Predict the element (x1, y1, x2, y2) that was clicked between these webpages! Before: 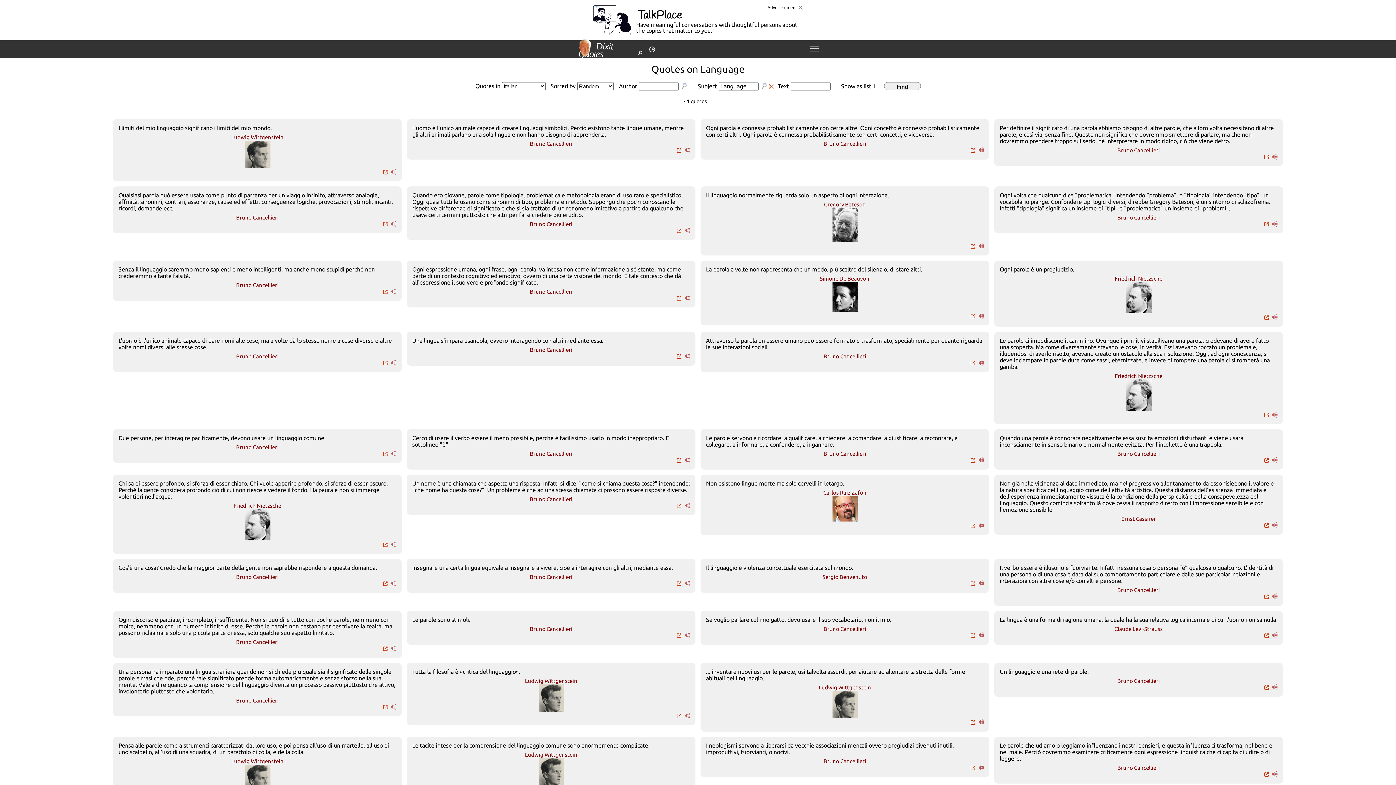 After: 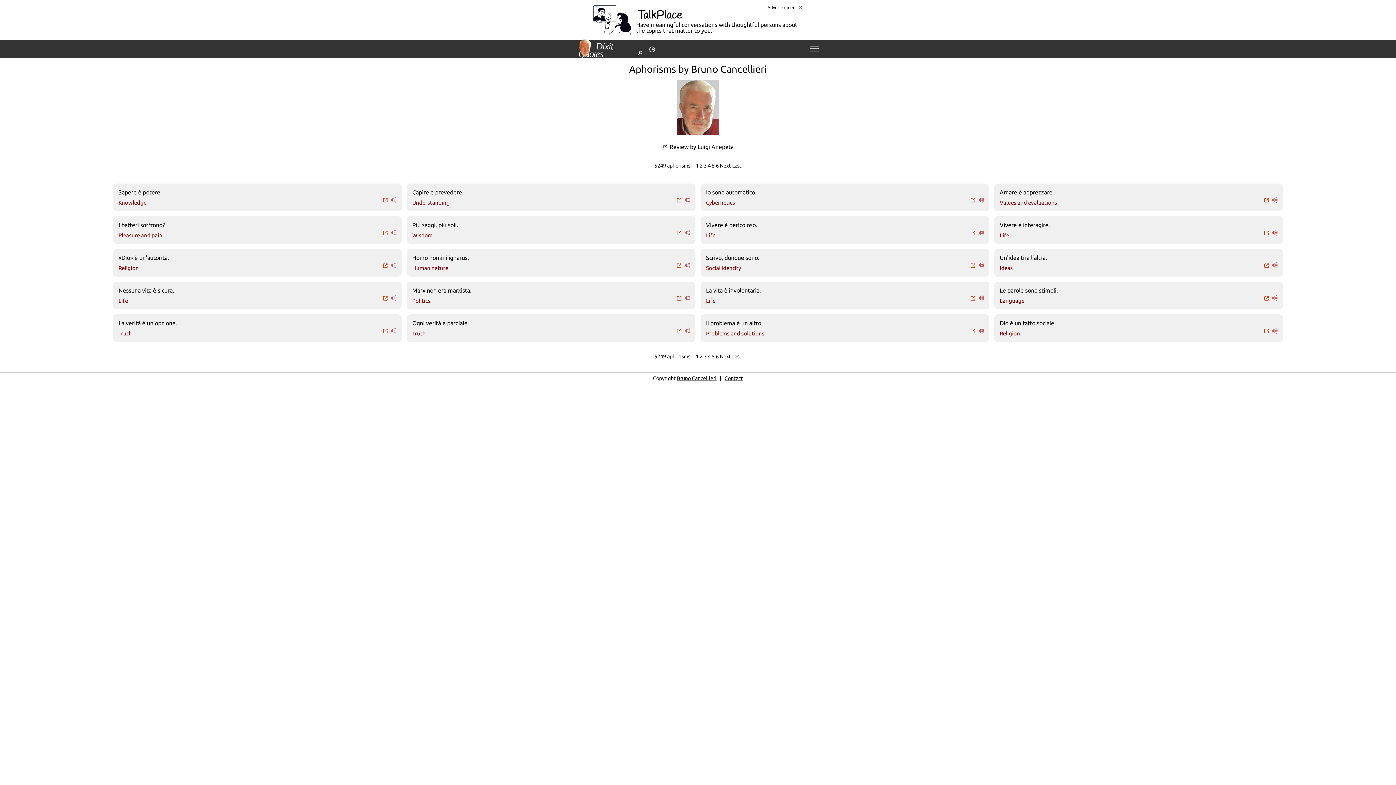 Action: bbox: (530, 288, 572, 294) label: Bruno Cancellieri